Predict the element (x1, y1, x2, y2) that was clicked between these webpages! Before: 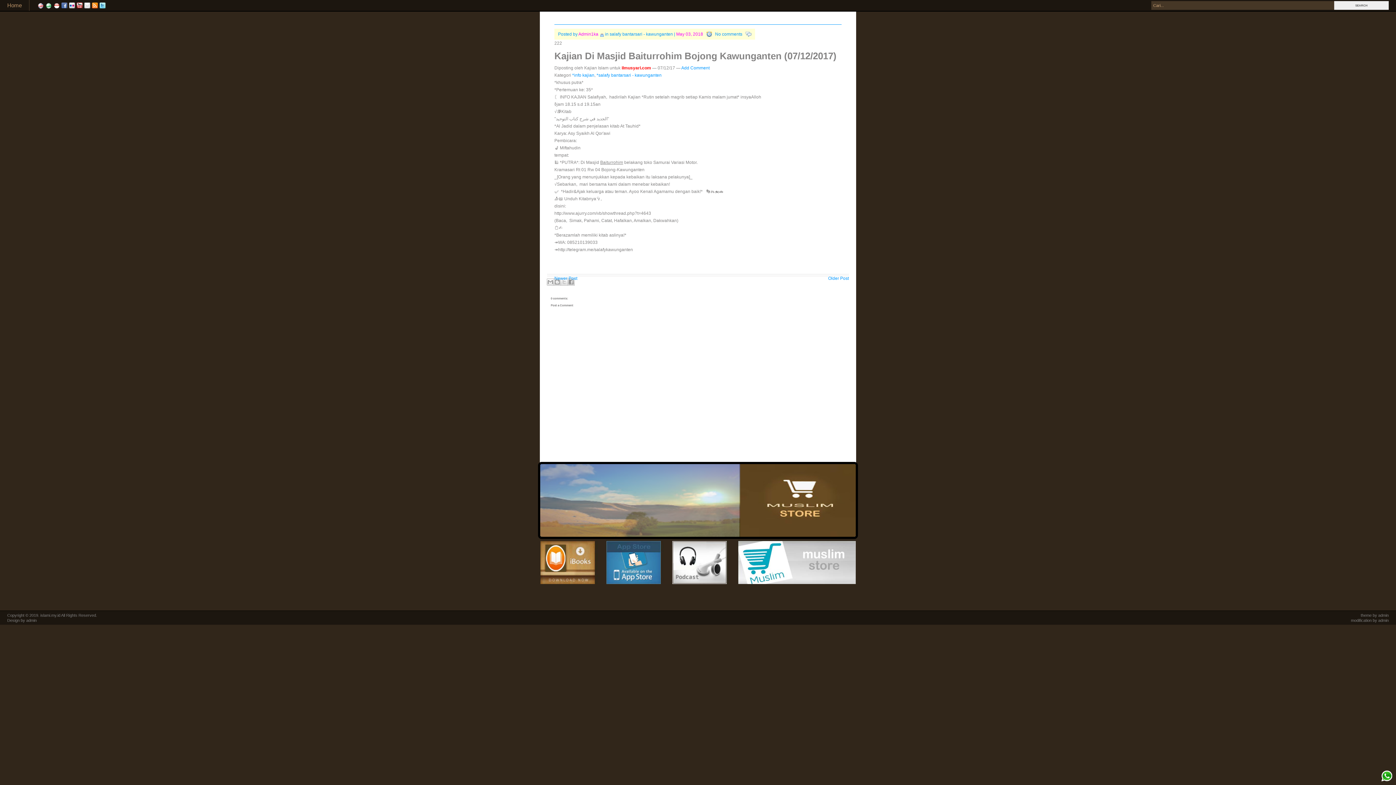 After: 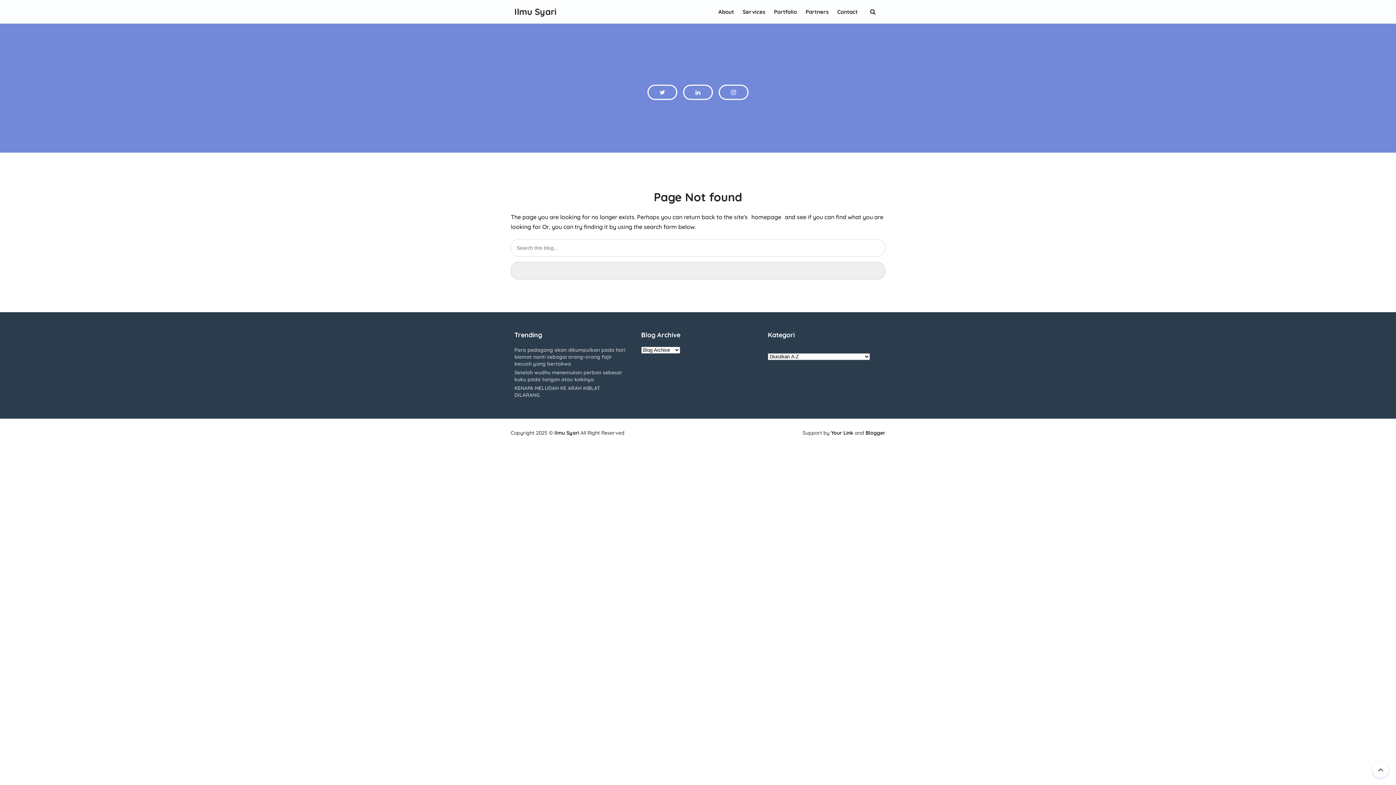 Action: bbox: (681, 65, 709, 70) label: Add Comment